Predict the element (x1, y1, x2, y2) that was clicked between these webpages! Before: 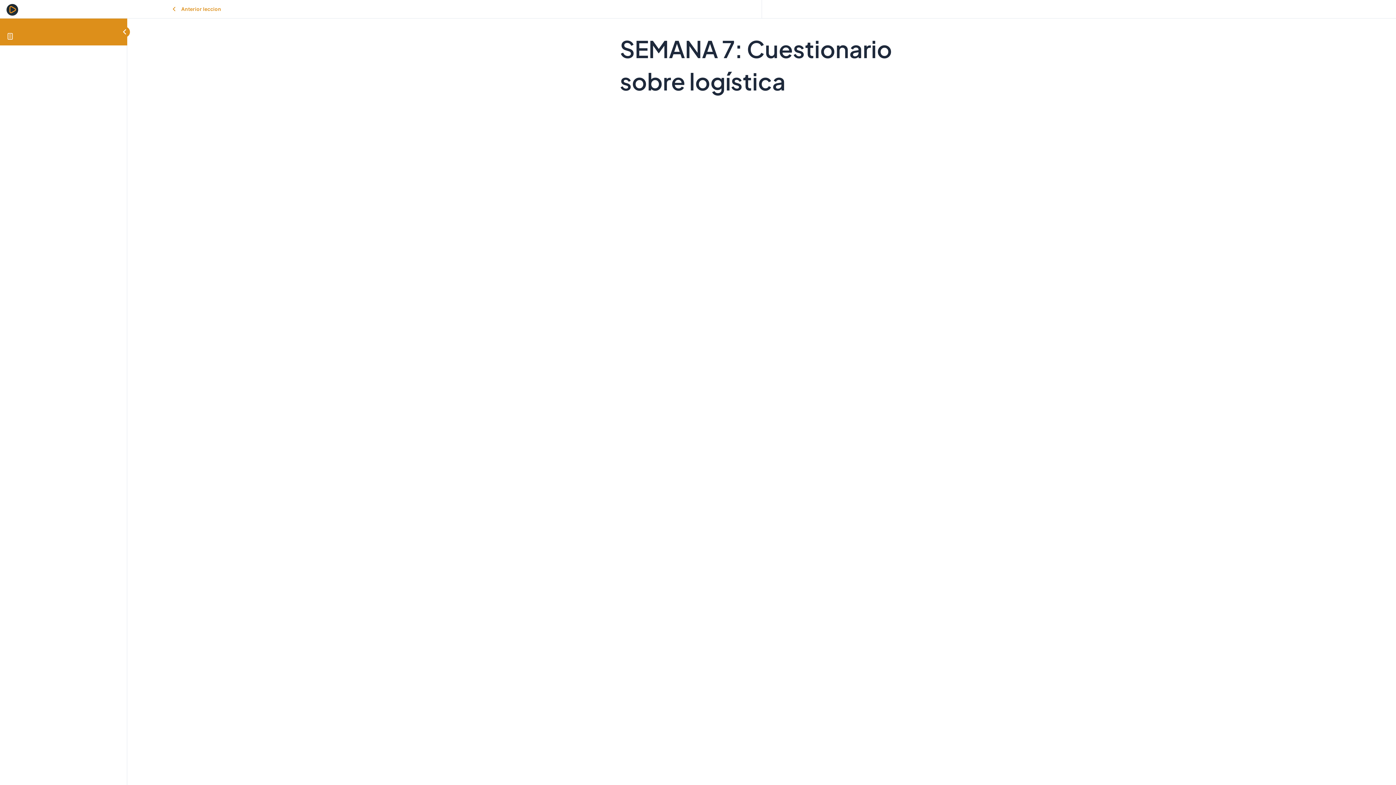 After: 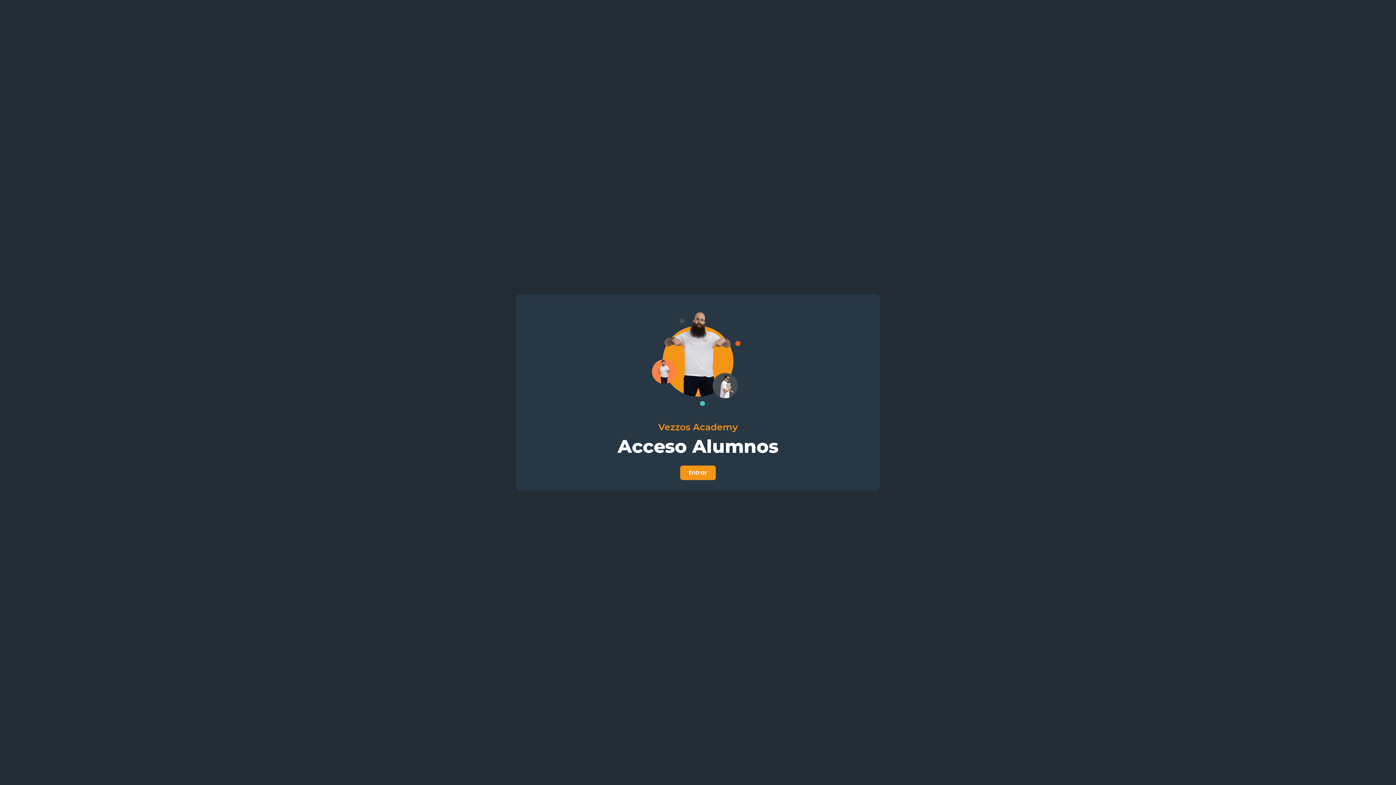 Action: bbox: (6, 5, 18, 13)